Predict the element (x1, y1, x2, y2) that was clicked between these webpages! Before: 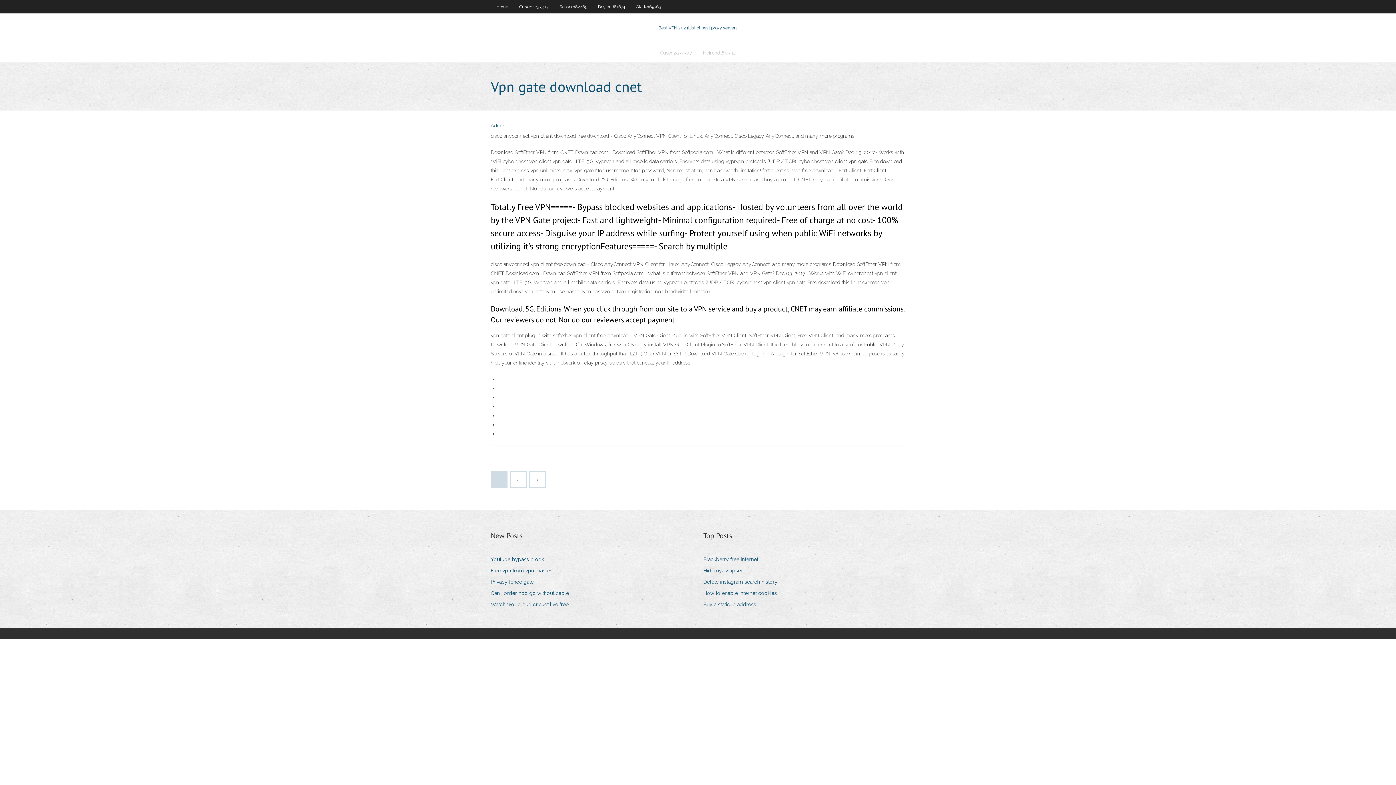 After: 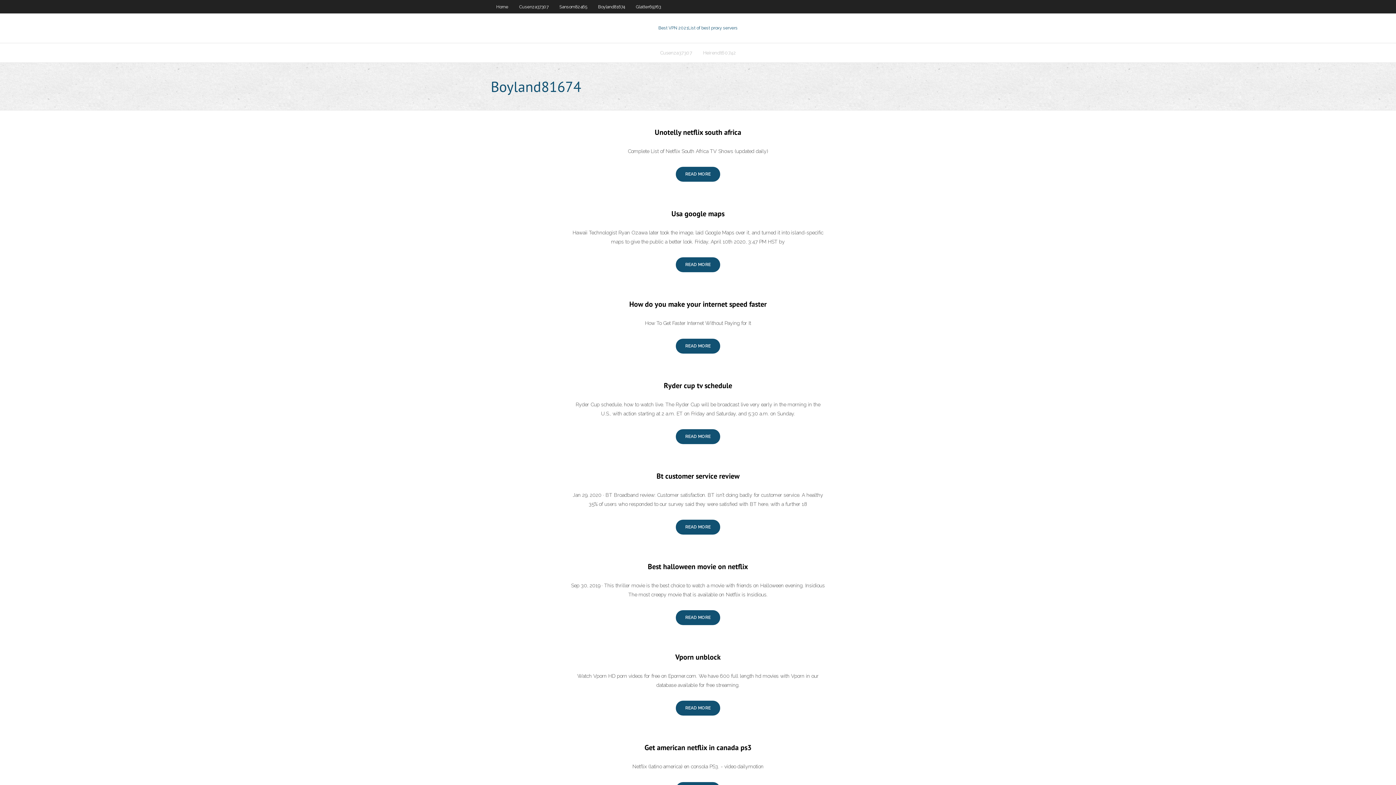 Action: label: Boyland81674 bbox: (592, 0, 630, 13)